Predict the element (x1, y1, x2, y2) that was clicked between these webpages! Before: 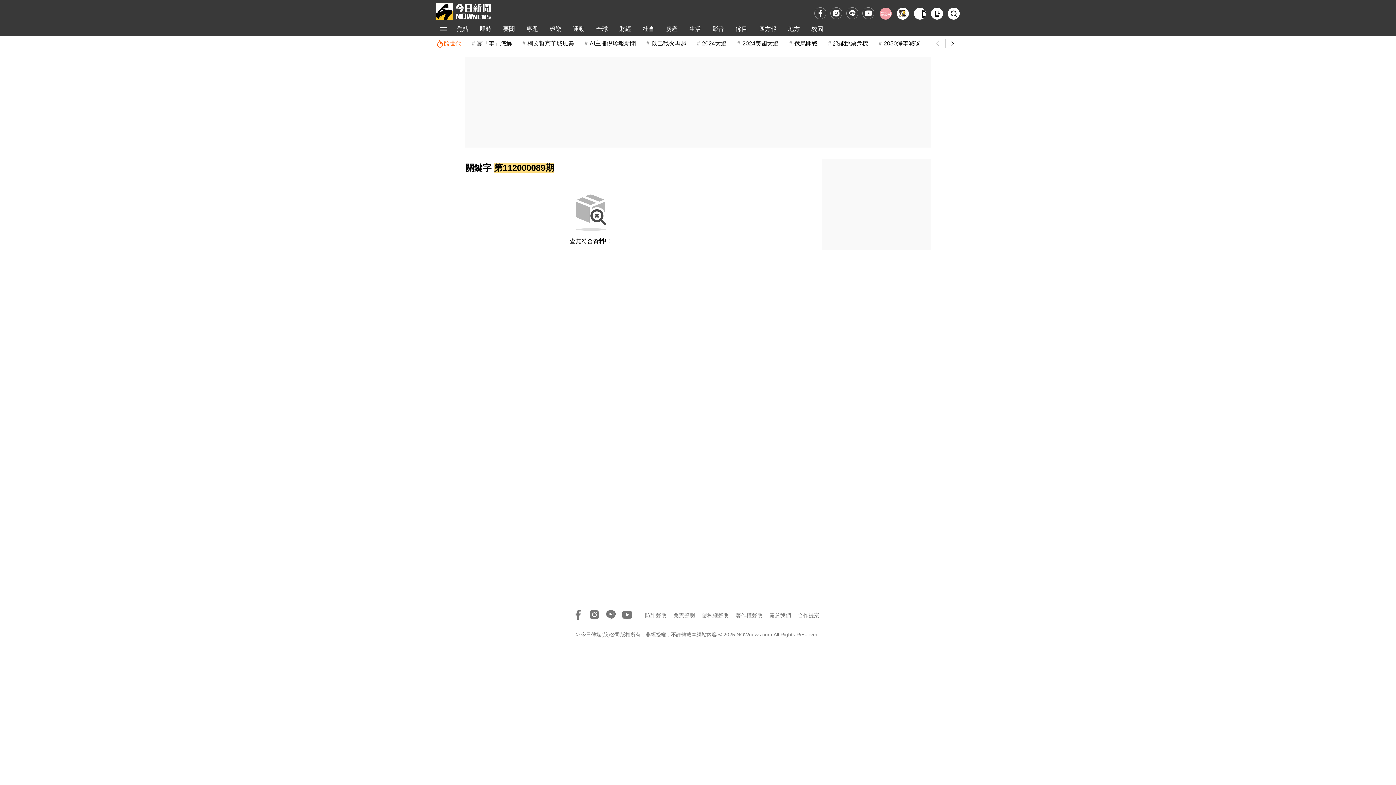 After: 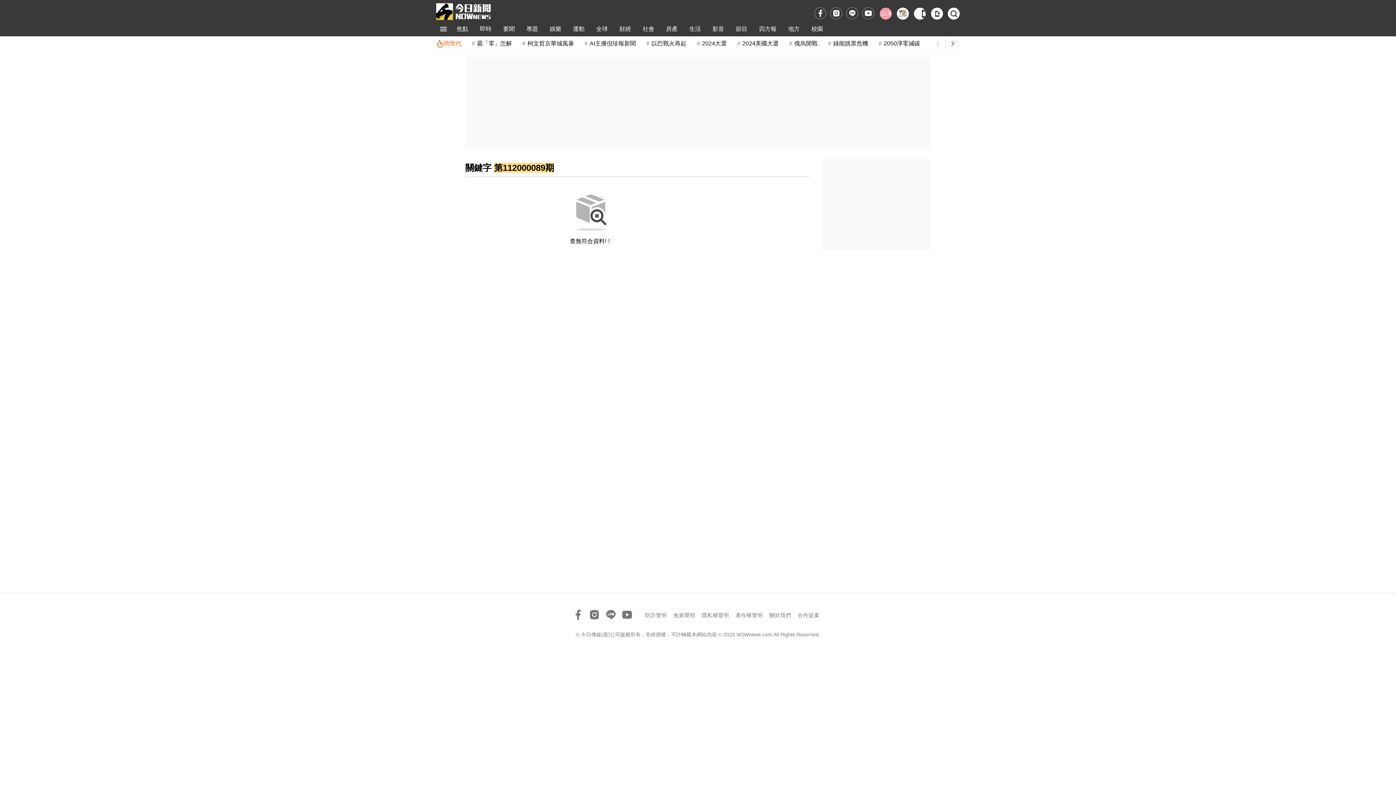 Action: bbox: (602, 606, 619, 623) label: line